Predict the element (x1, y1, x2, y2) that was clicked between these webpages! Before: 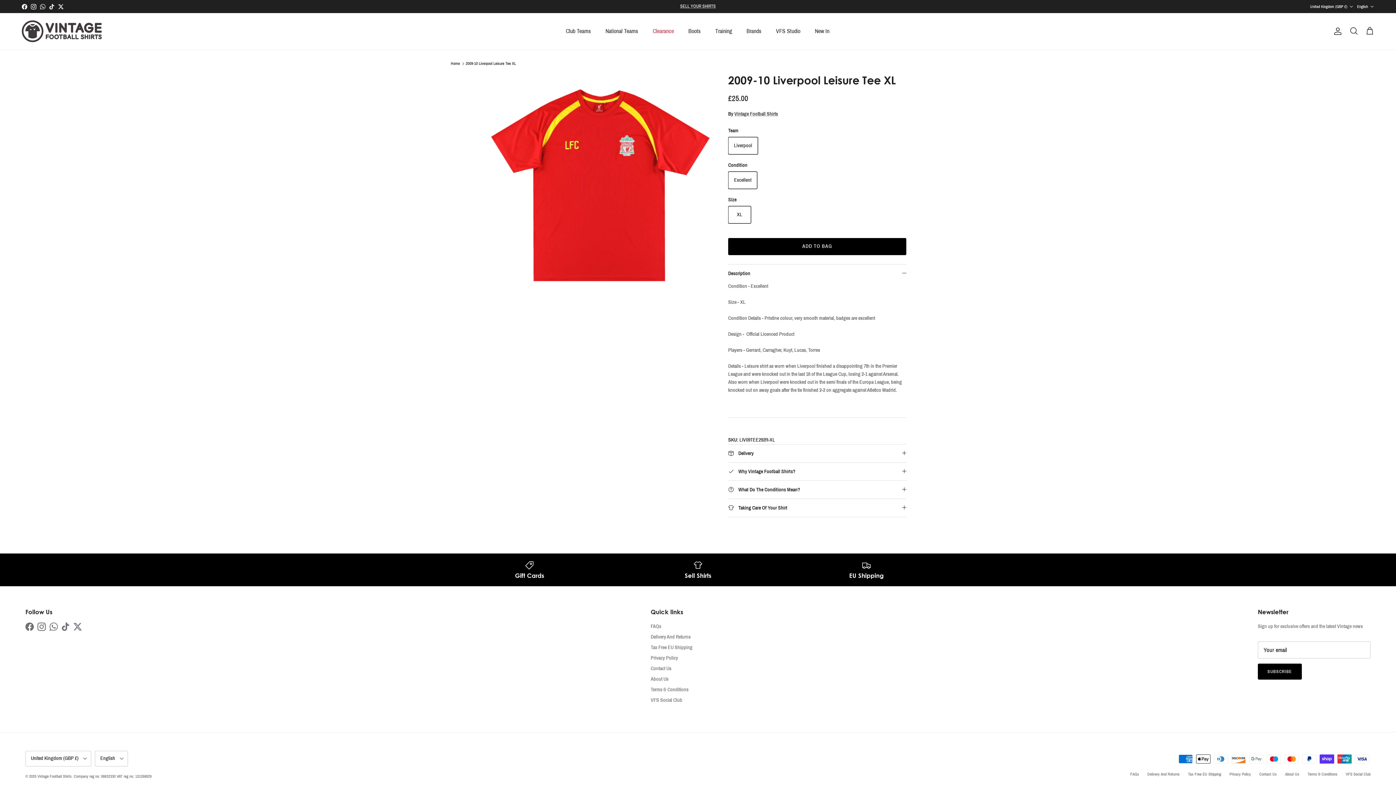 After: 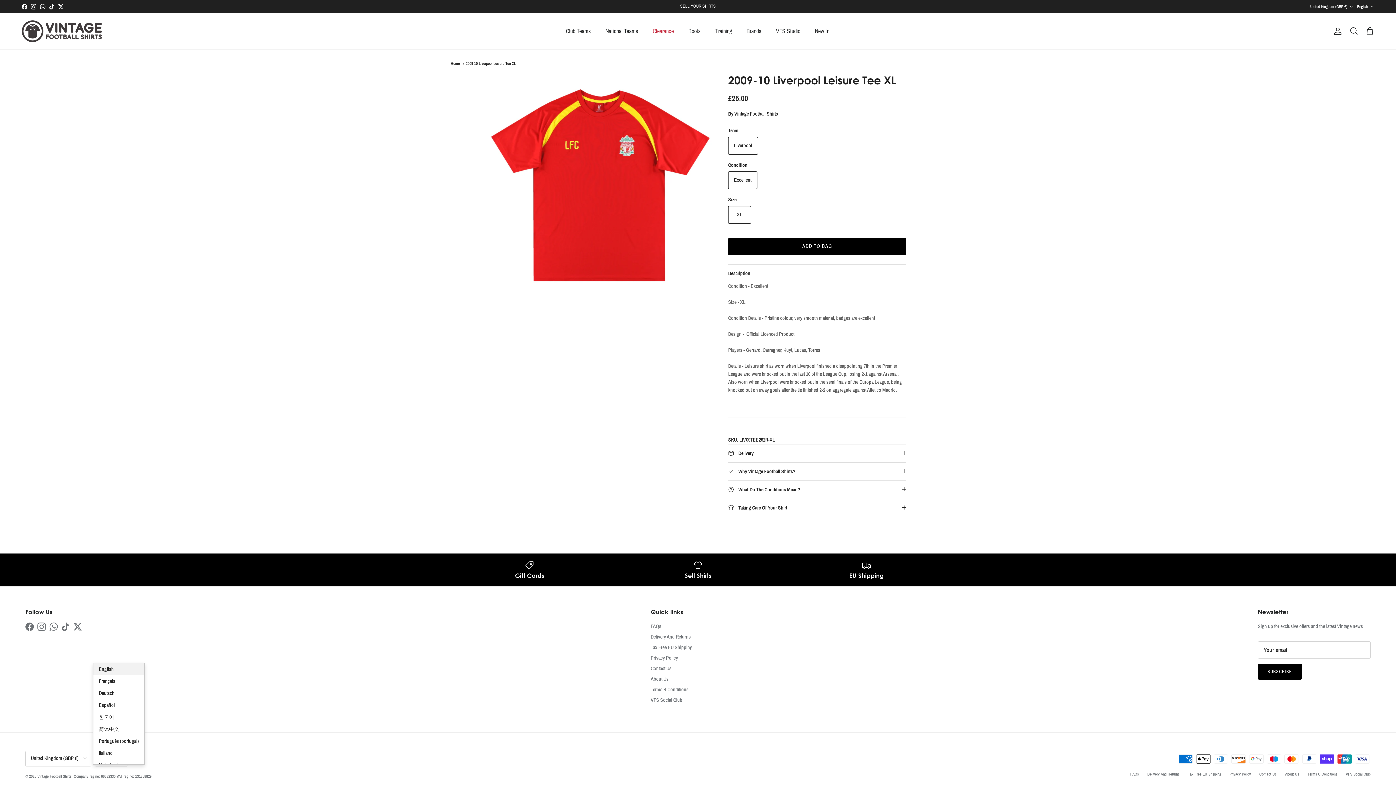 Action: label: English bbox: (94, 751, 128, 766)